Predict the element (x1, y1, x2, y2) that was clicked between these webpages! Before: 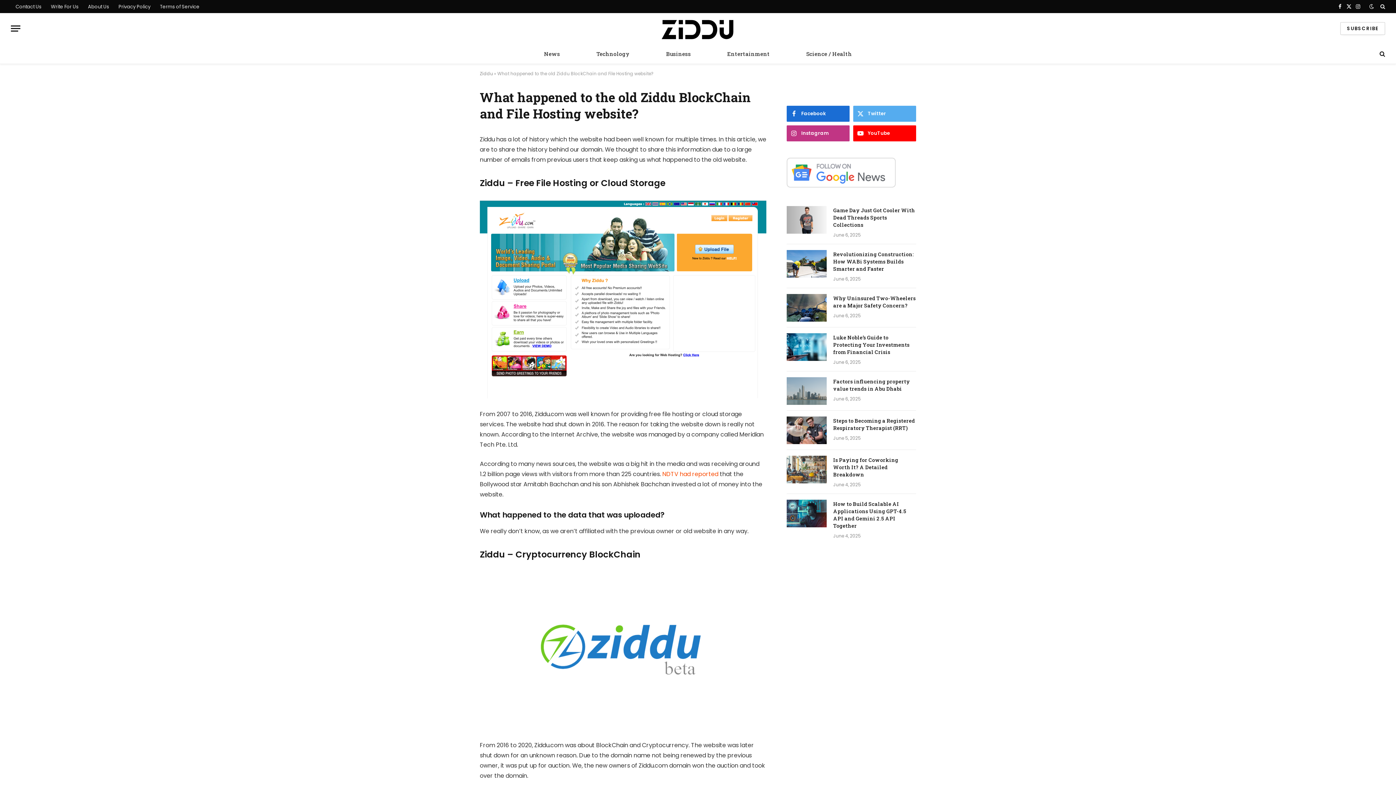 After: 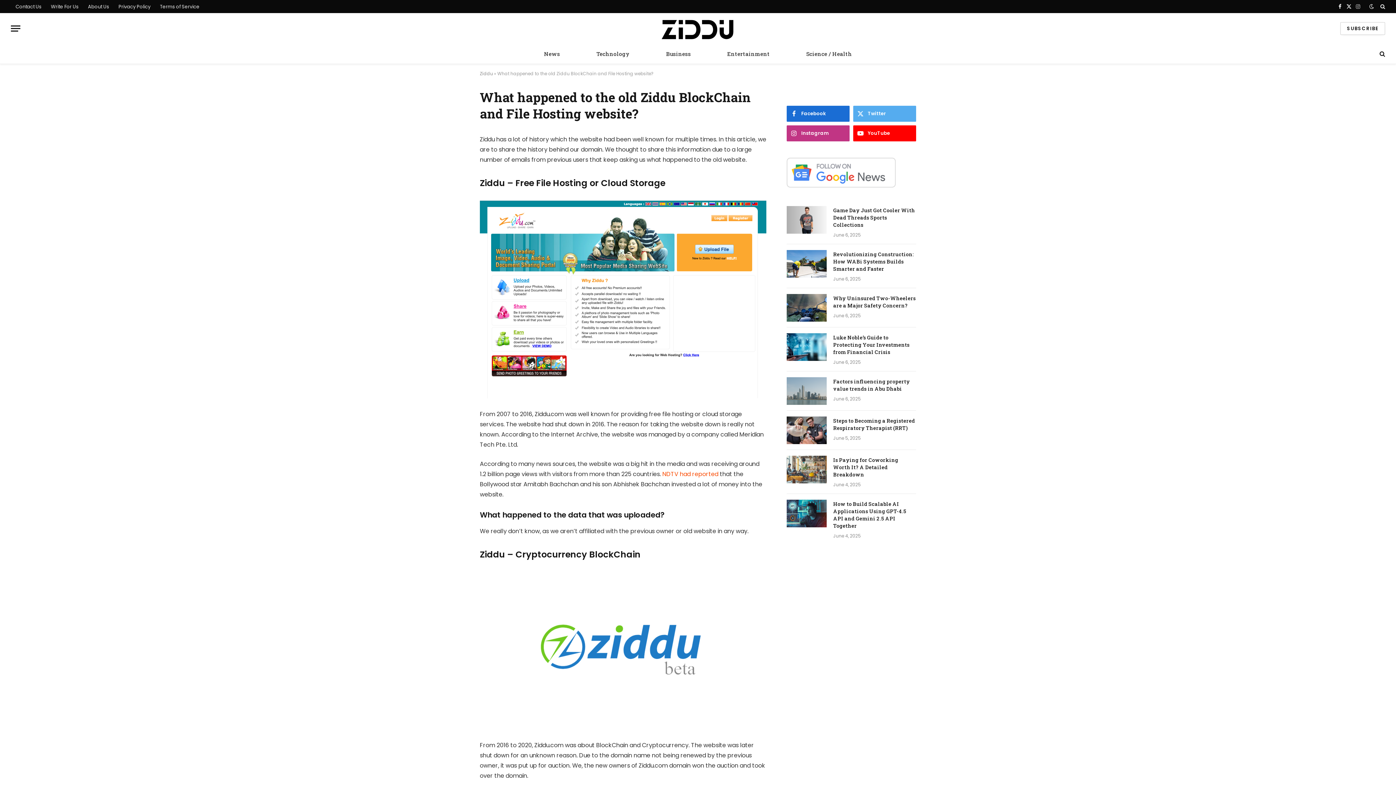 Action: label: Instagram bbox: (1354, 0, 1362, 13)